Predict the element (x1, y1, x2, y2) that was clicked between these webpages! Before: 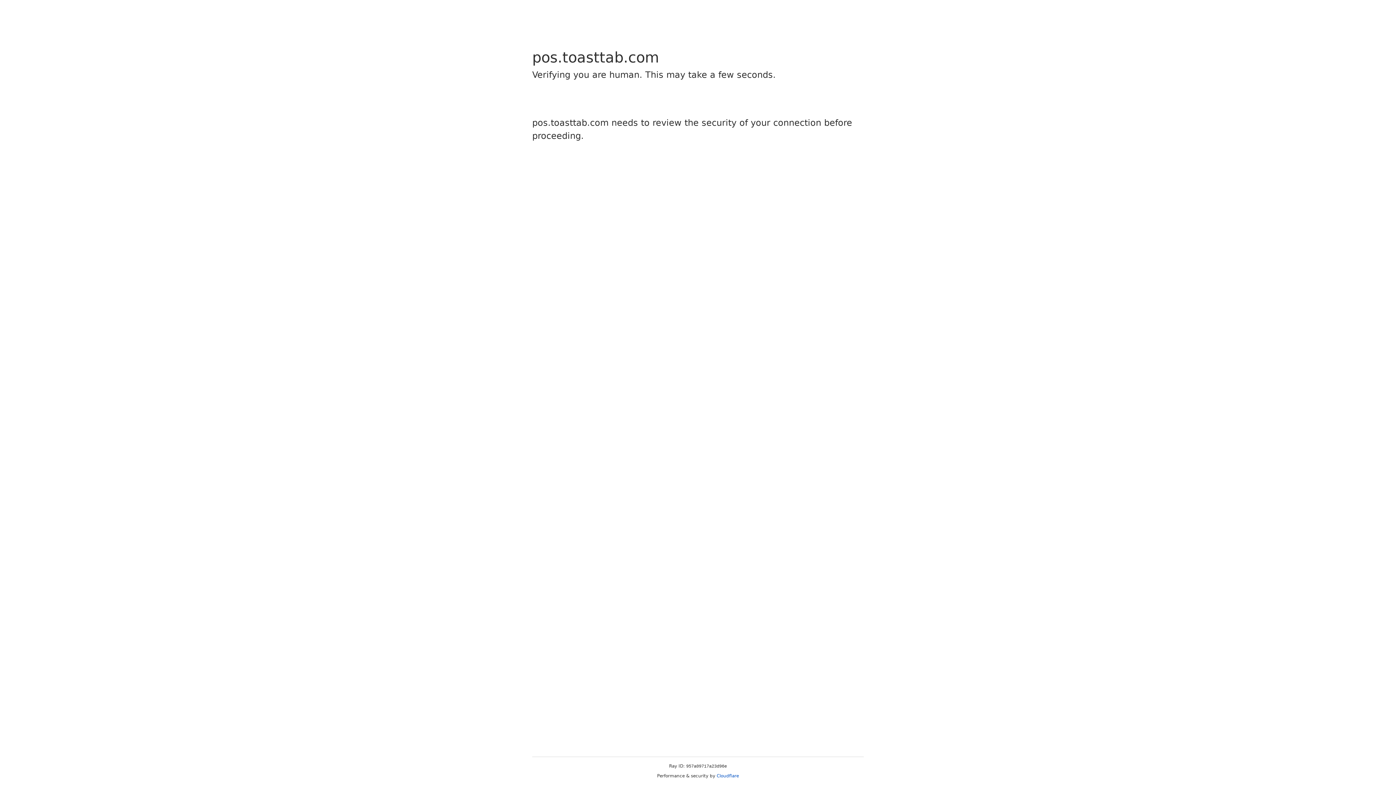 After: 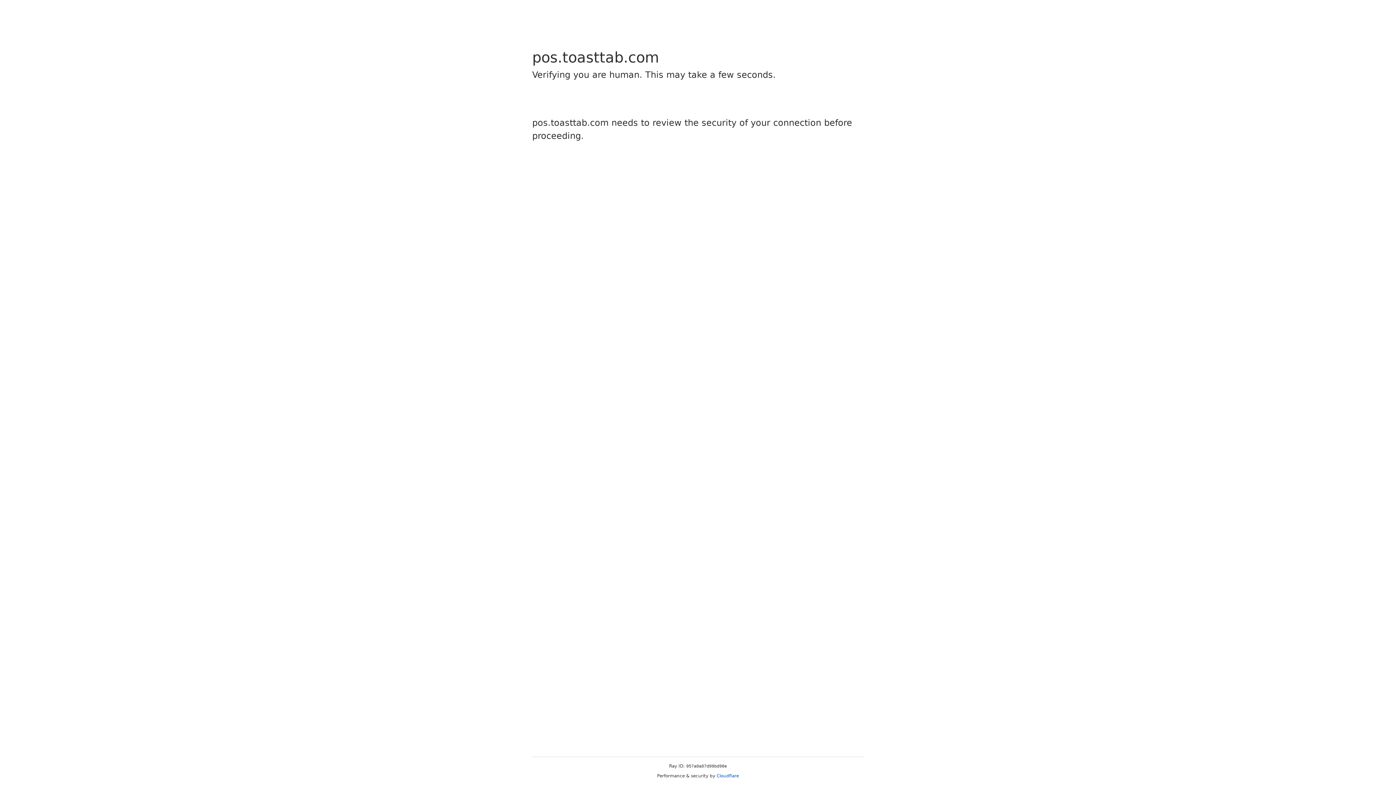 Action: bbox: (716, 773, 739, 778) label: Cloudflare